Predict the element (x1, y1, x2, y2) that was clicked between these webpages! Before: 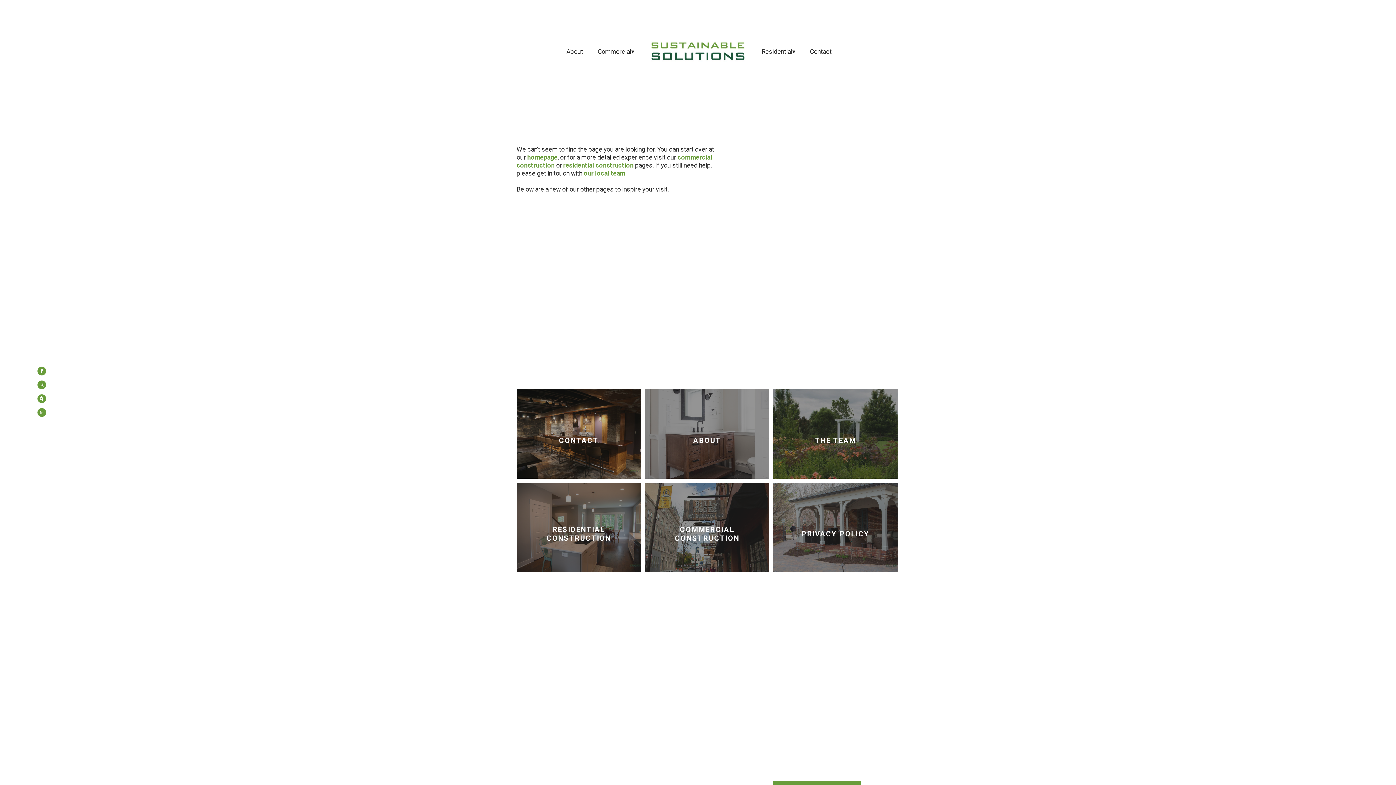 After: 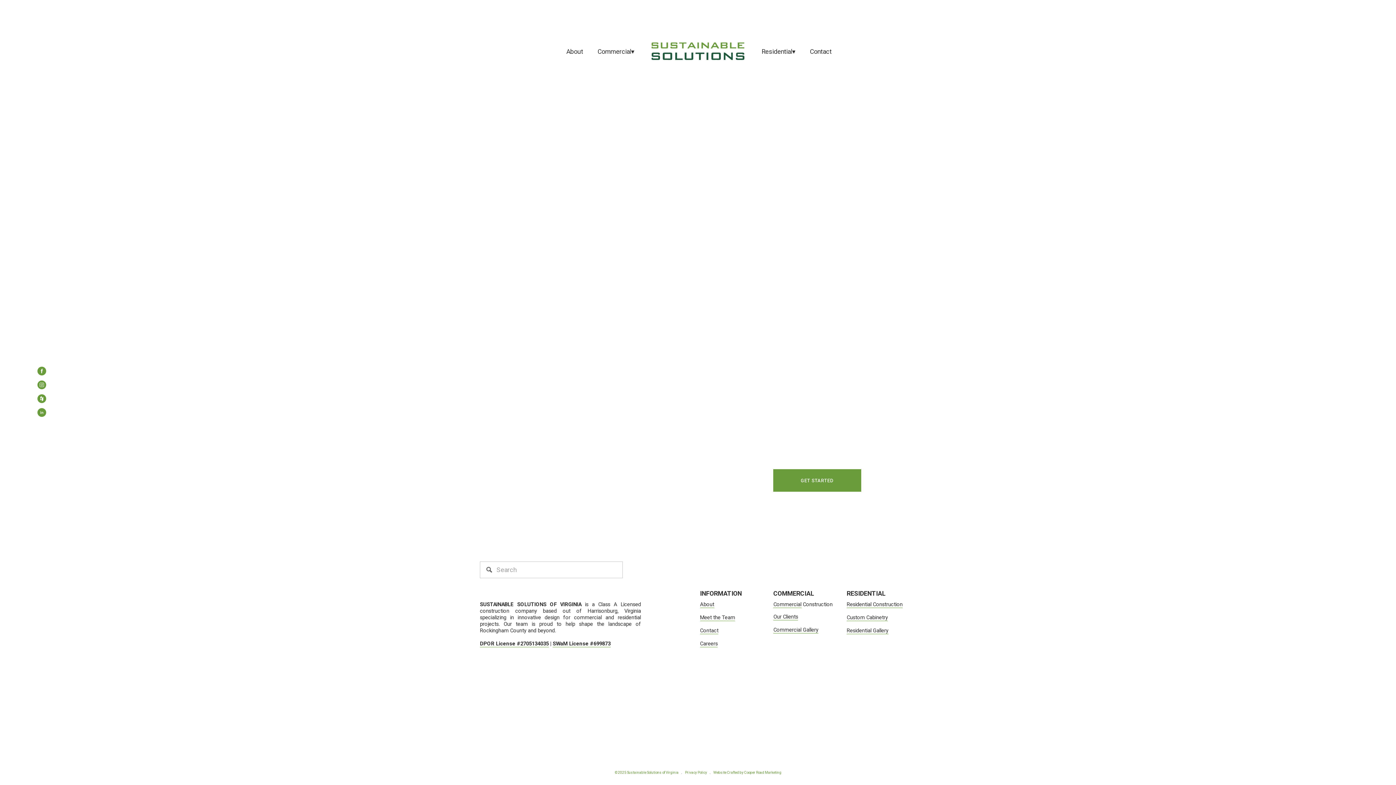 Action: bbox: (649, 37, 747, 66)